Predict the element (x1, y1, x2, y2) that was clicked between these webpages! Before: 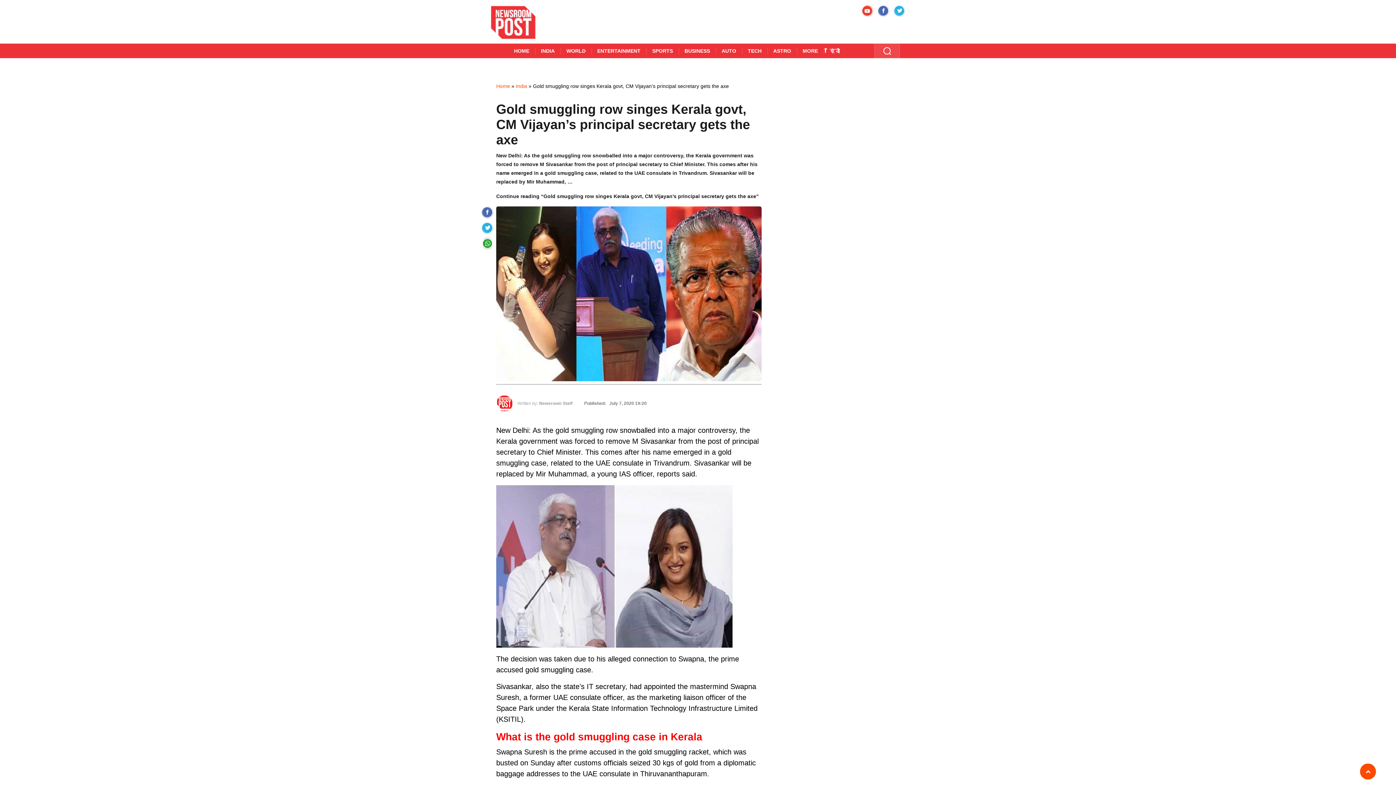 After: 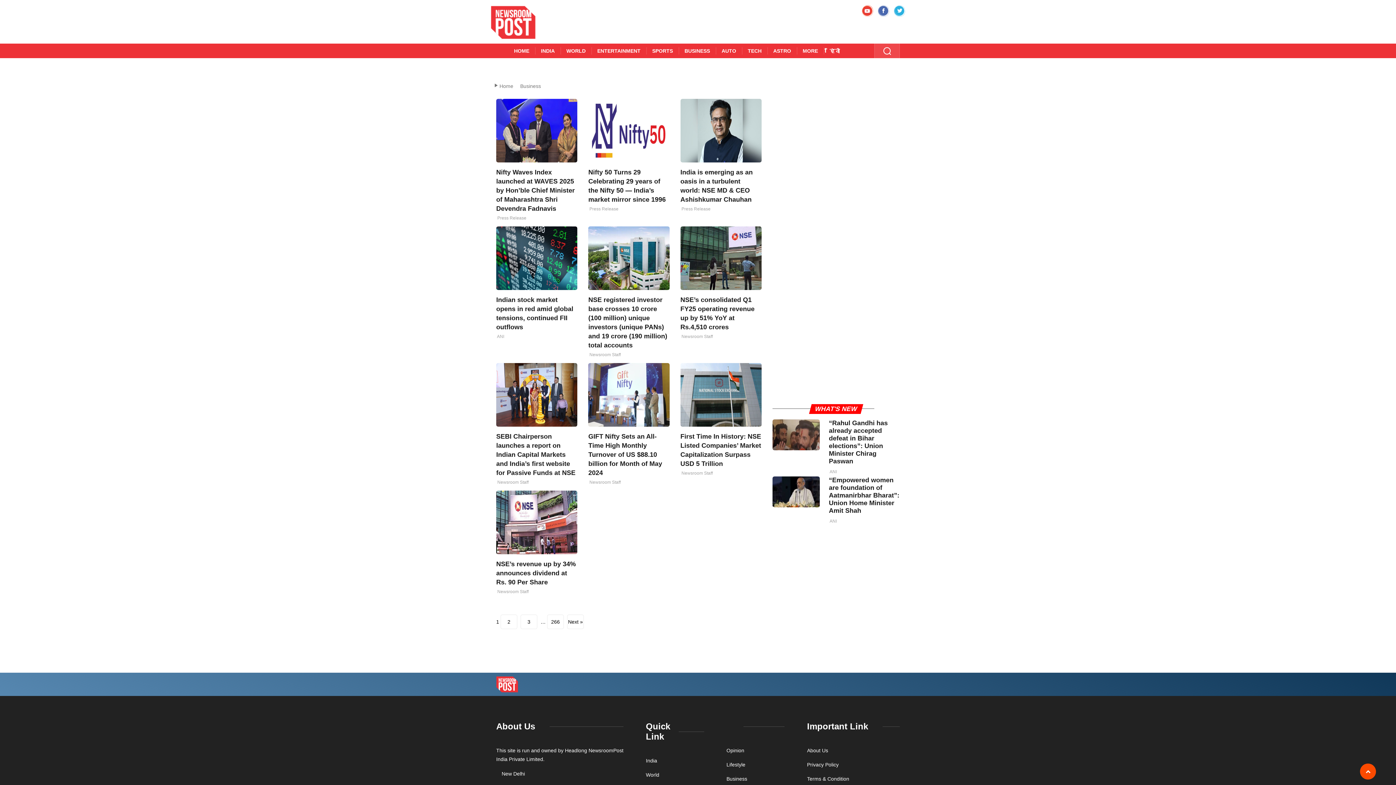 Action: bbox: (678, 43, 716, 58) label: BUSINESS